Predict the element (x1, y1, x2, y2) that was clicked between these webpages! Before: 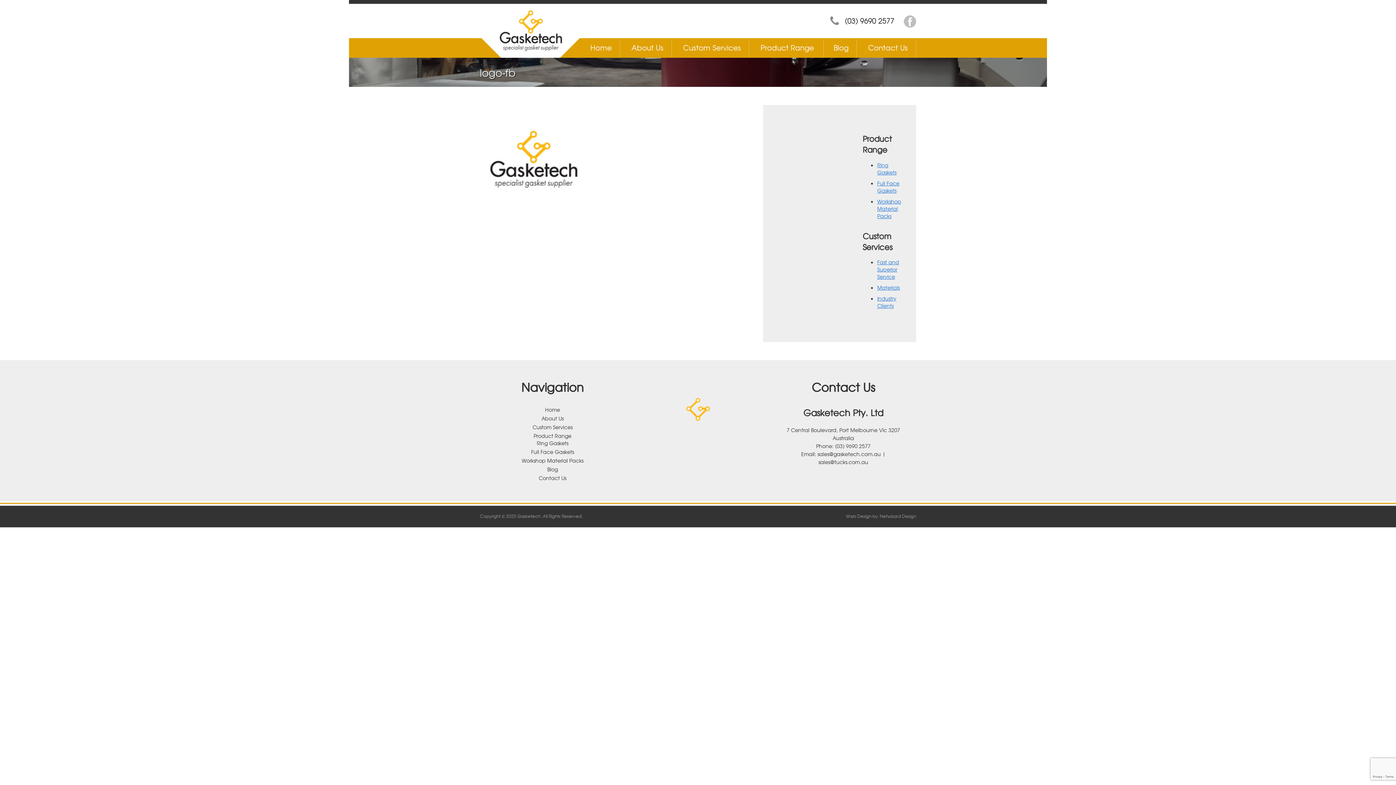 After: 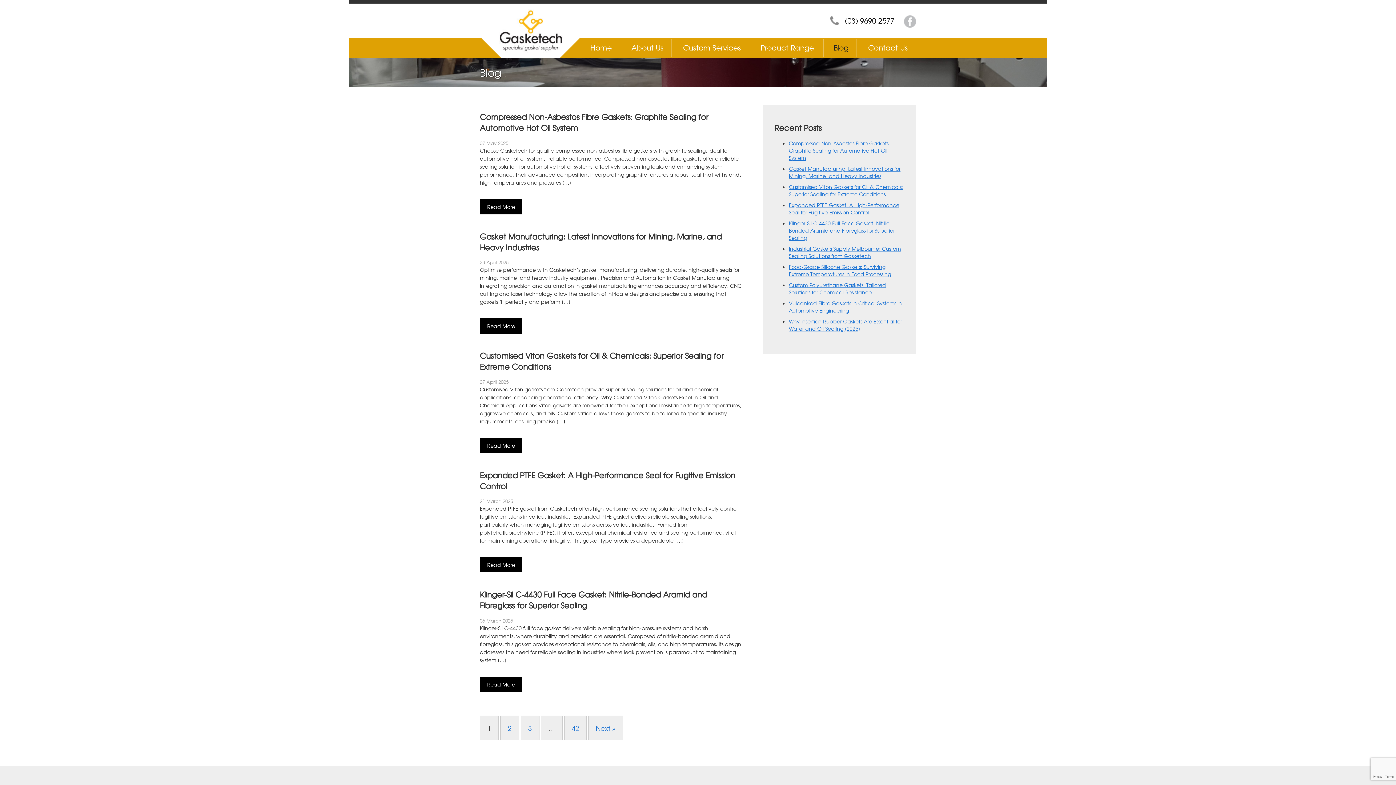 Action: label: Blog bbox: (833, 42, 848, 52)